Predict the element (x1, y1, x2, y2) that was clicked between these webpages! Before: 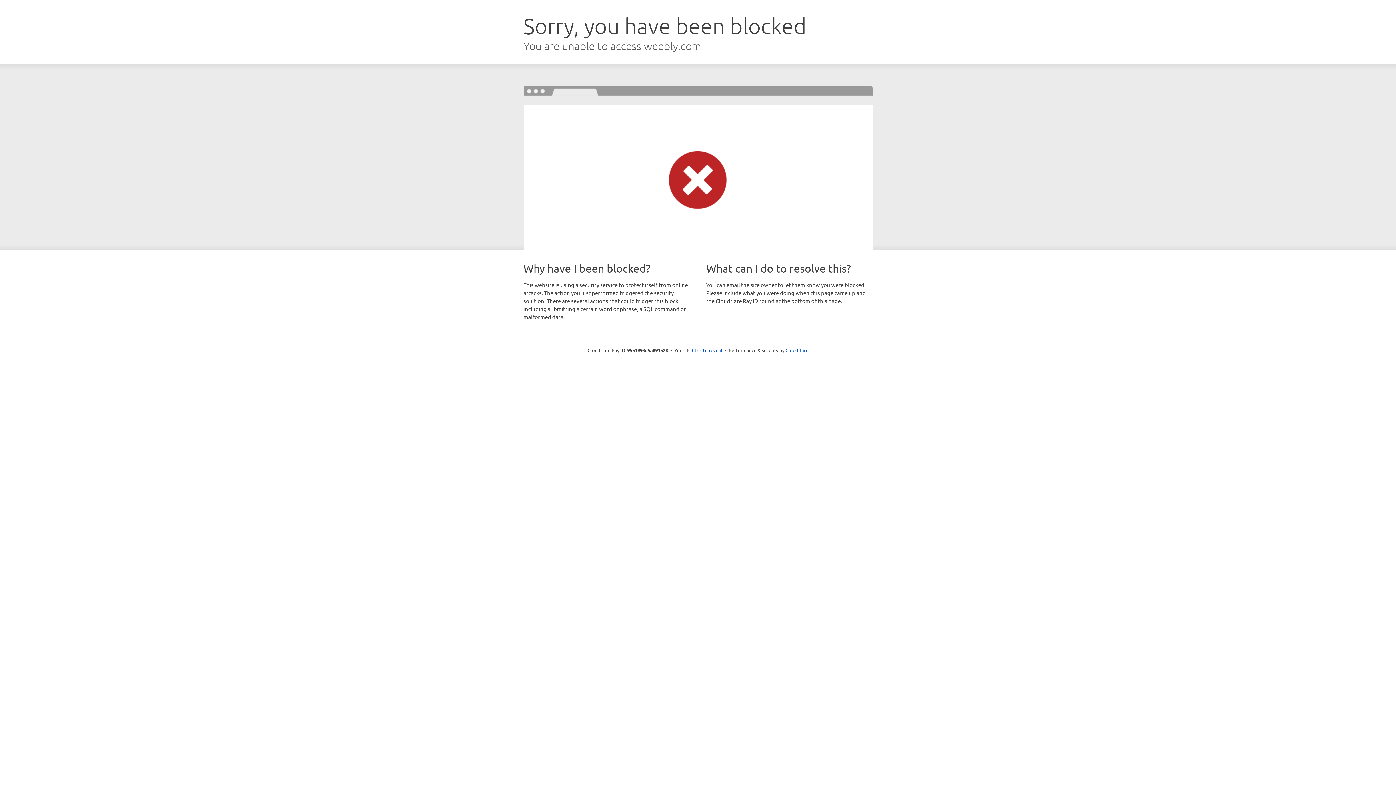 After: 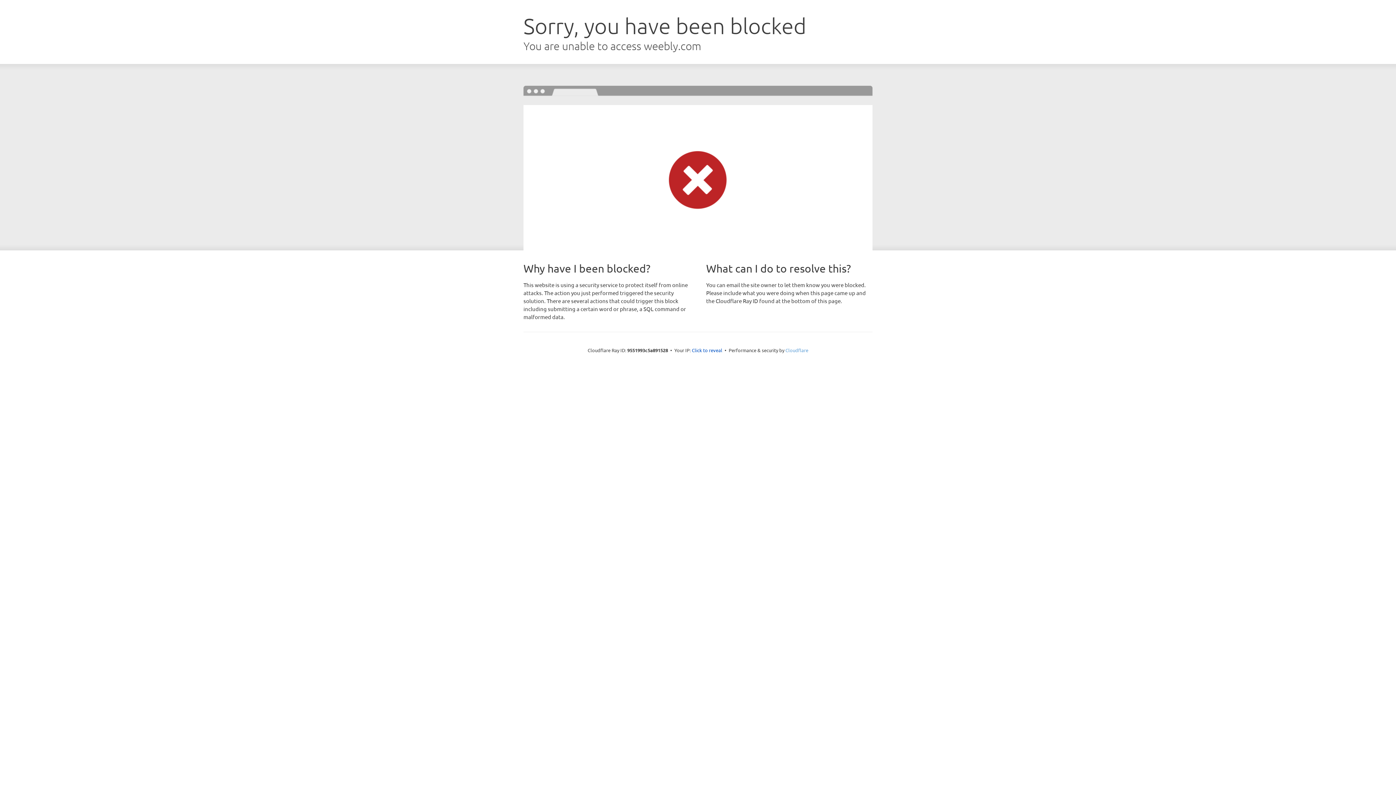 Action: label: Cloudflare bbox: (785, 347, 808, 353)